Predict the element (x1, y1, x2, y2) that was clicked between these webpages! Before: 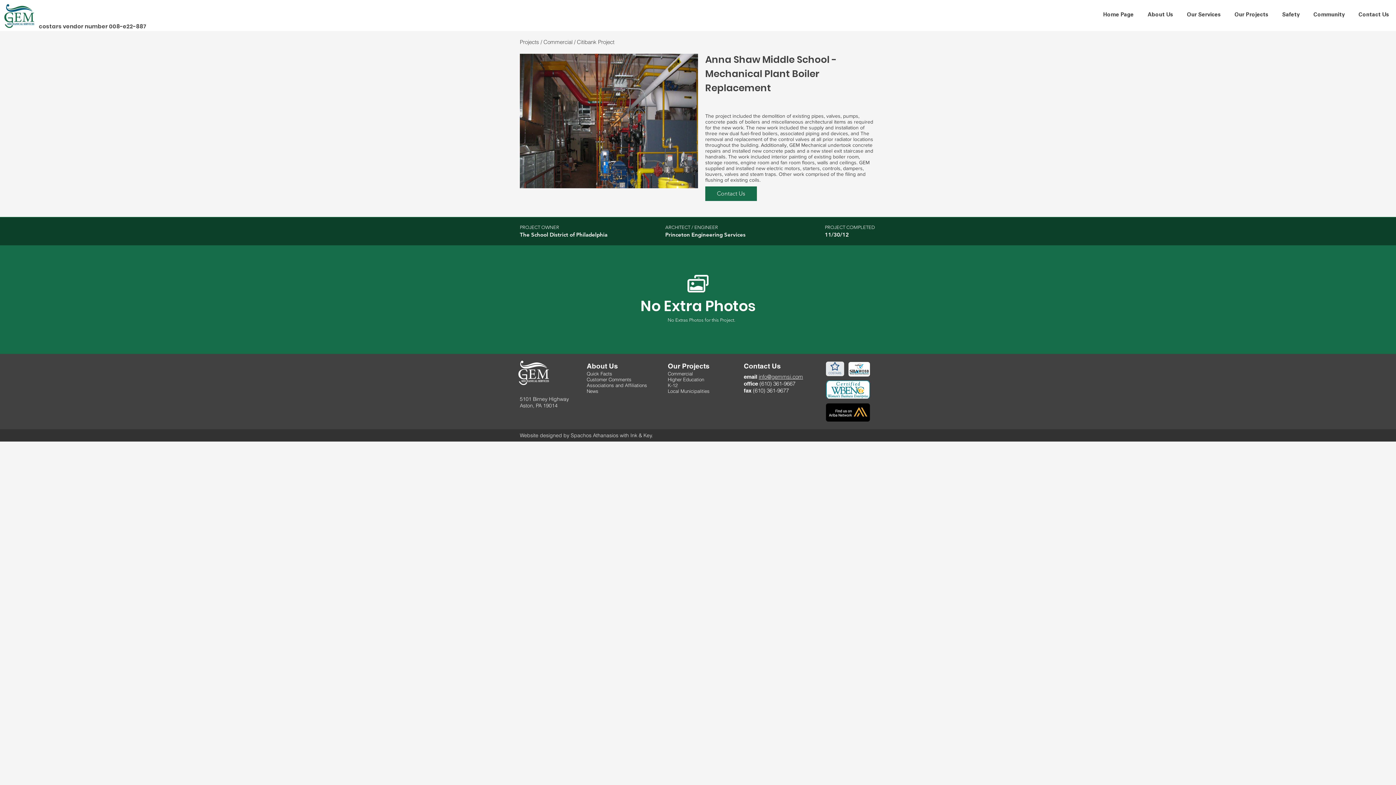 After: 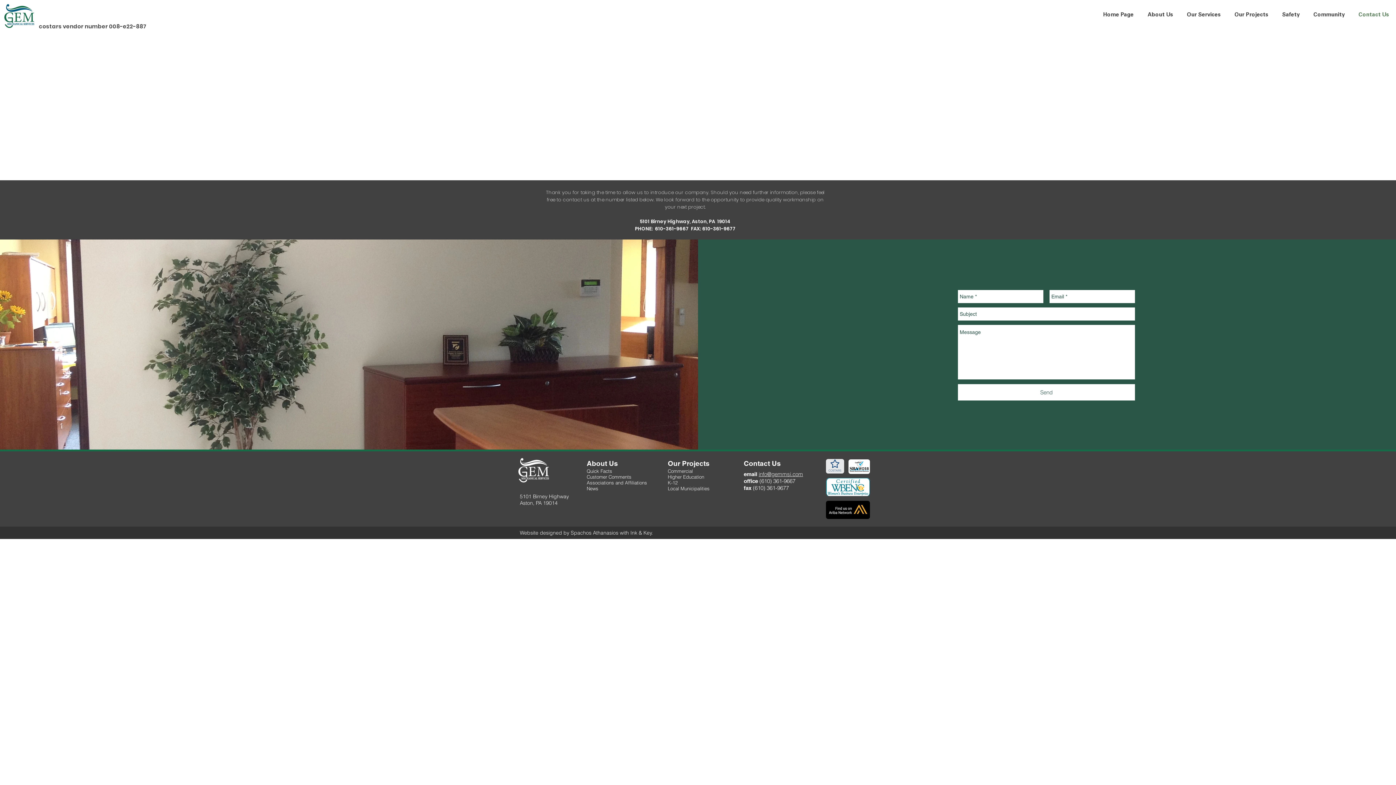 Action: bbox: (1352, 6, 1396, 24) label: Contact Us